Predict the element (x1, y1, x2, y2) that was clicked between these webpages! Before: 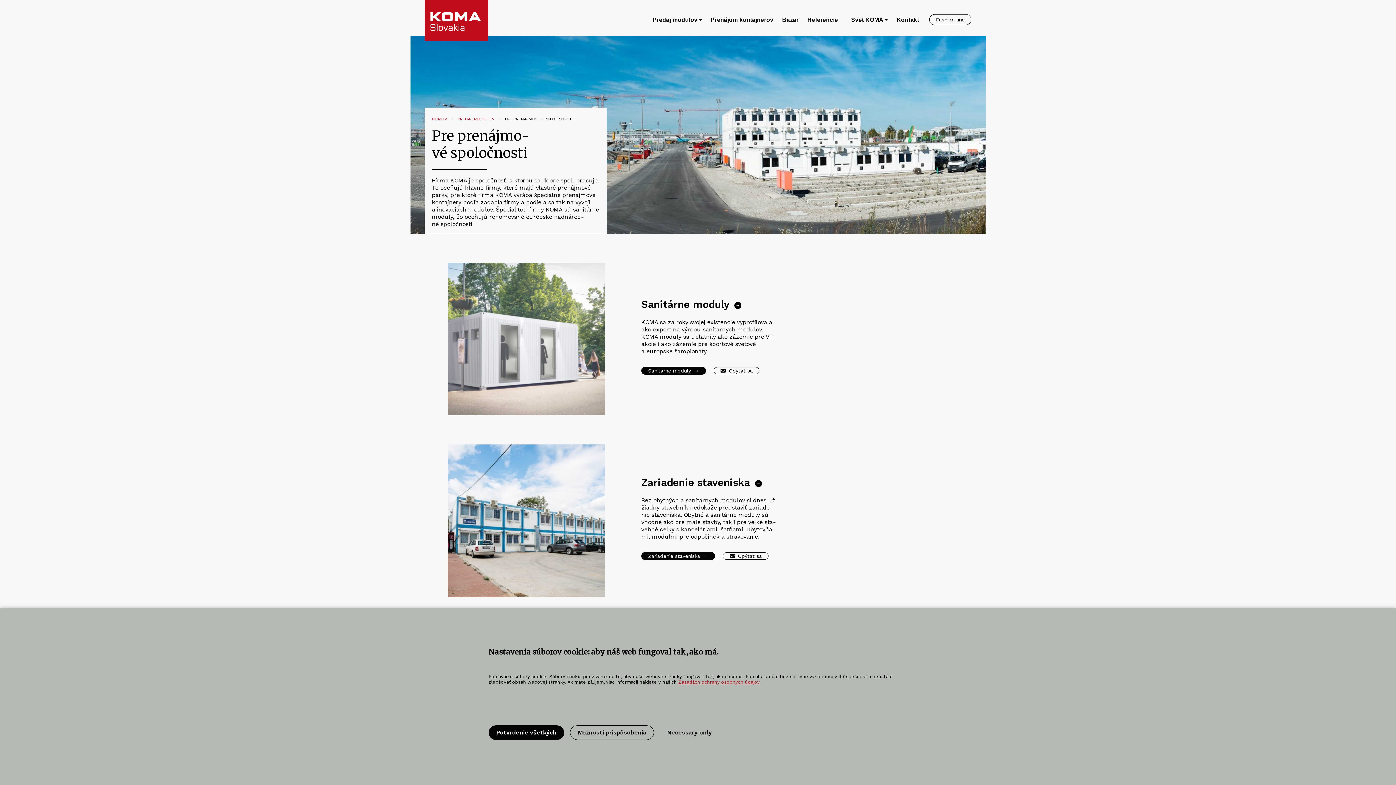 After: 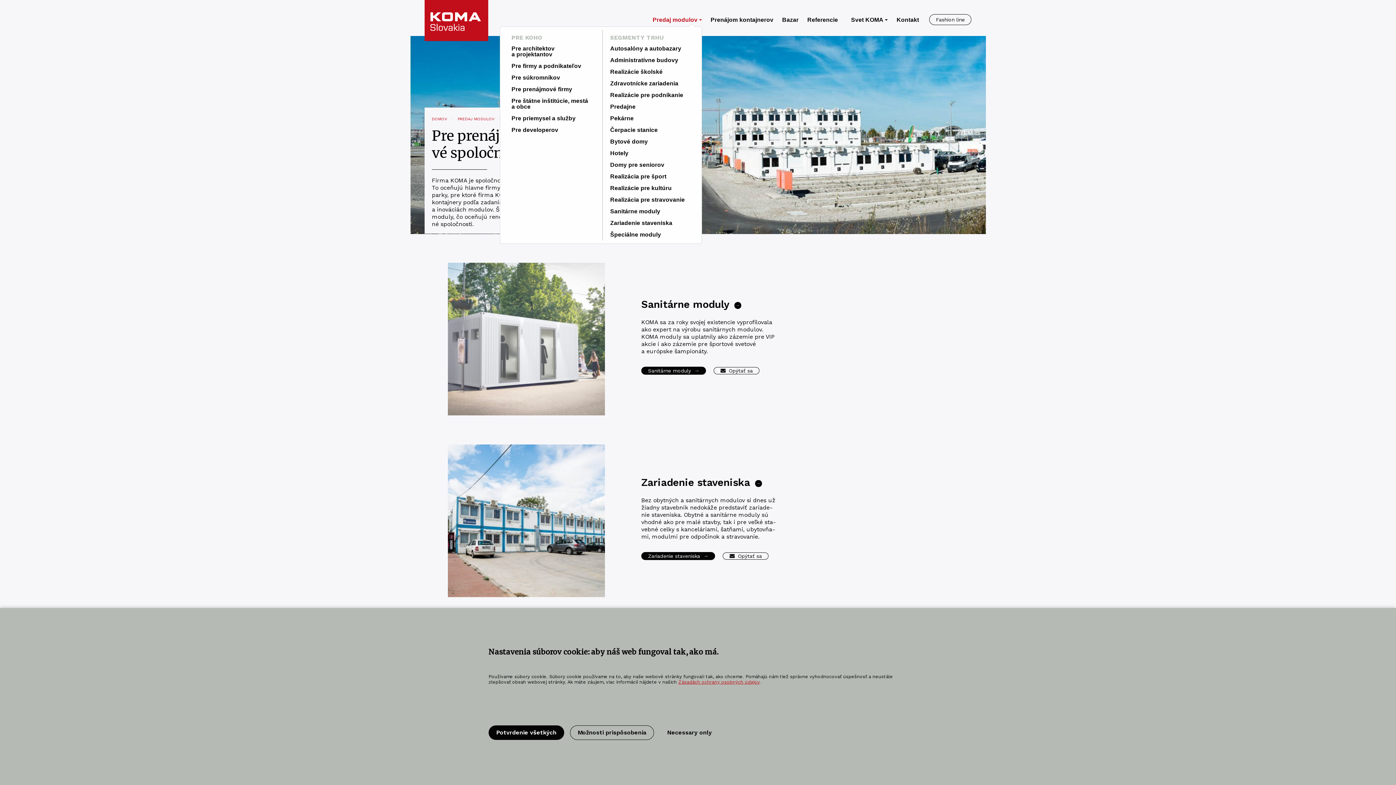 Action: label: Predaj modulov bbox: (652, 14, 697, 26)